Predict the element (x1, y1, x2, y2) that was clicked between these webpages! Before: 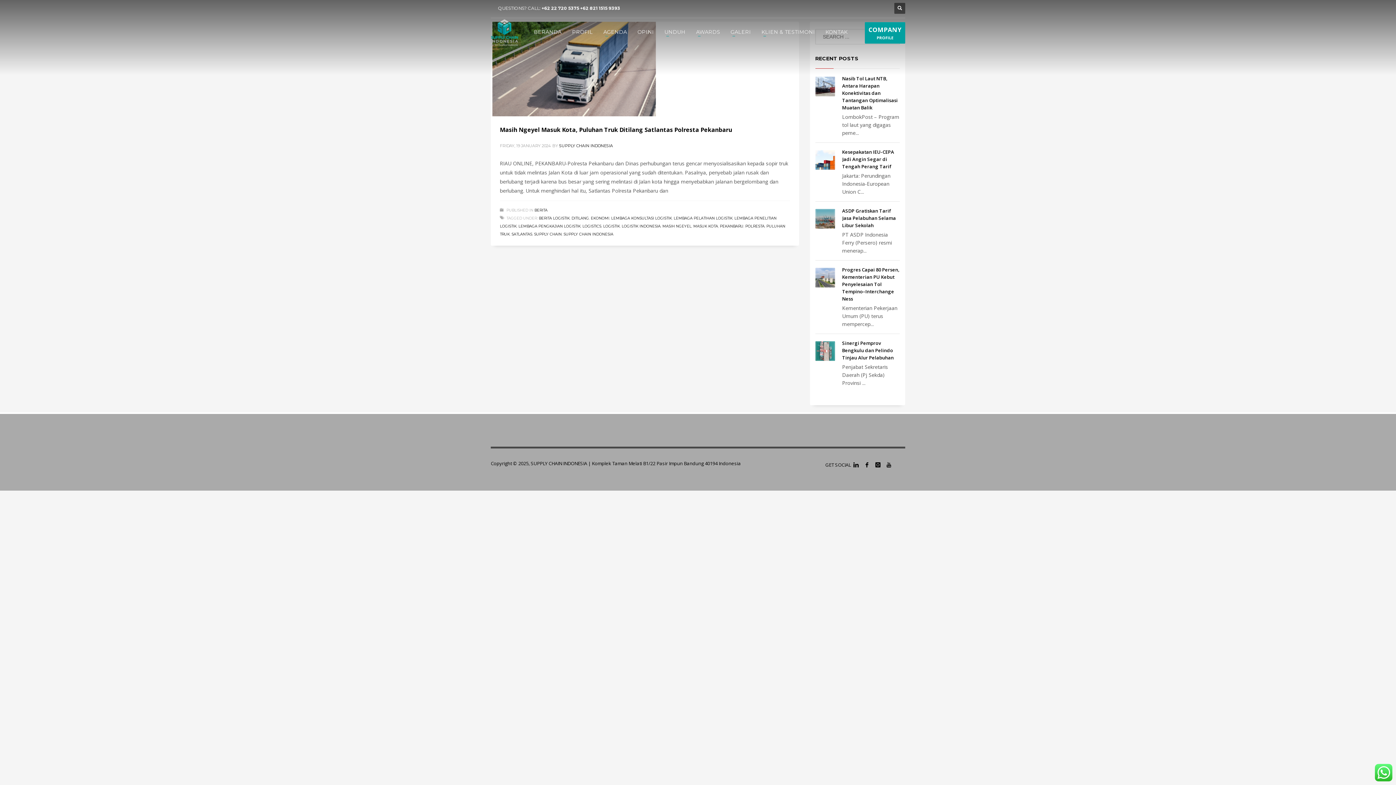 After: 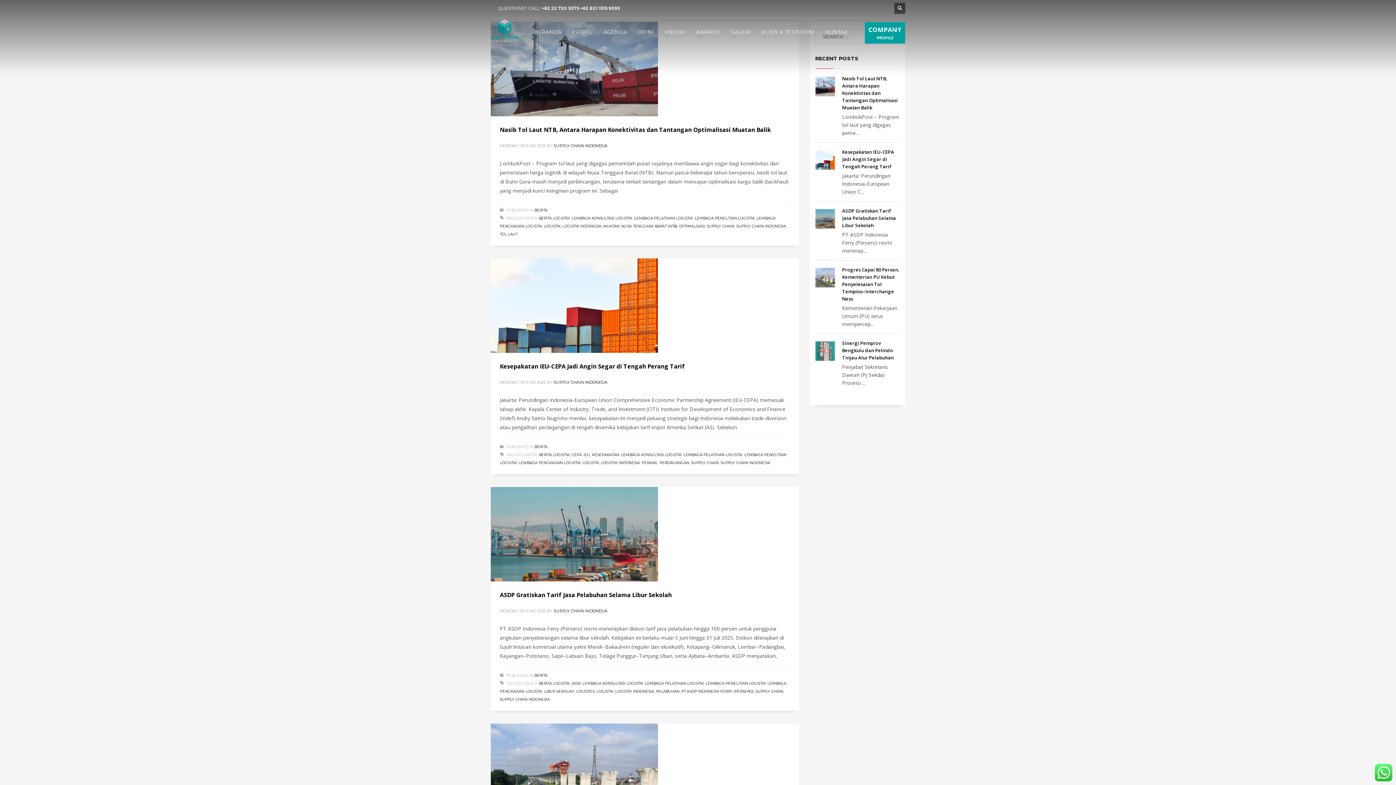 Action: label: LEMBAGA PENGKAJIAN LOGISTIK bbox: (518, 224, 580, 228)